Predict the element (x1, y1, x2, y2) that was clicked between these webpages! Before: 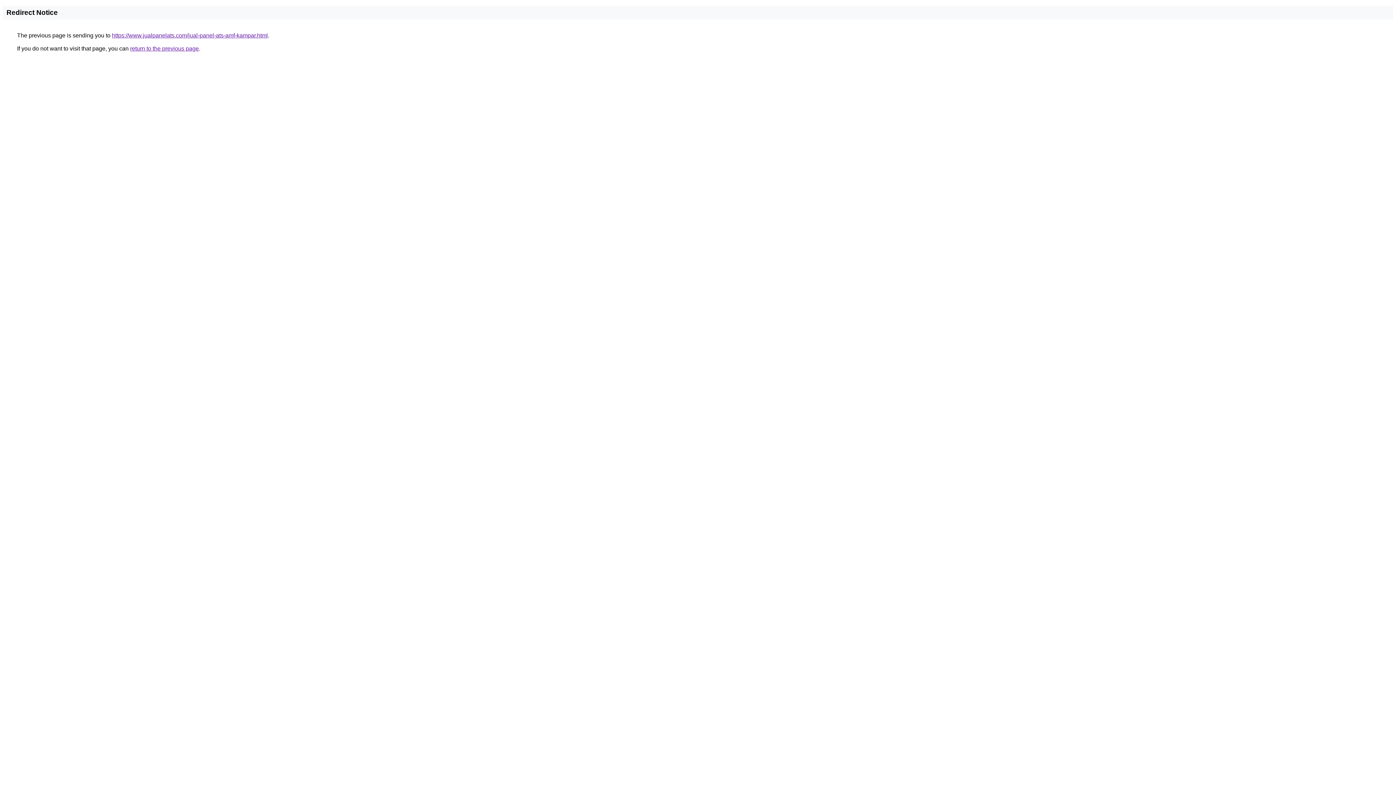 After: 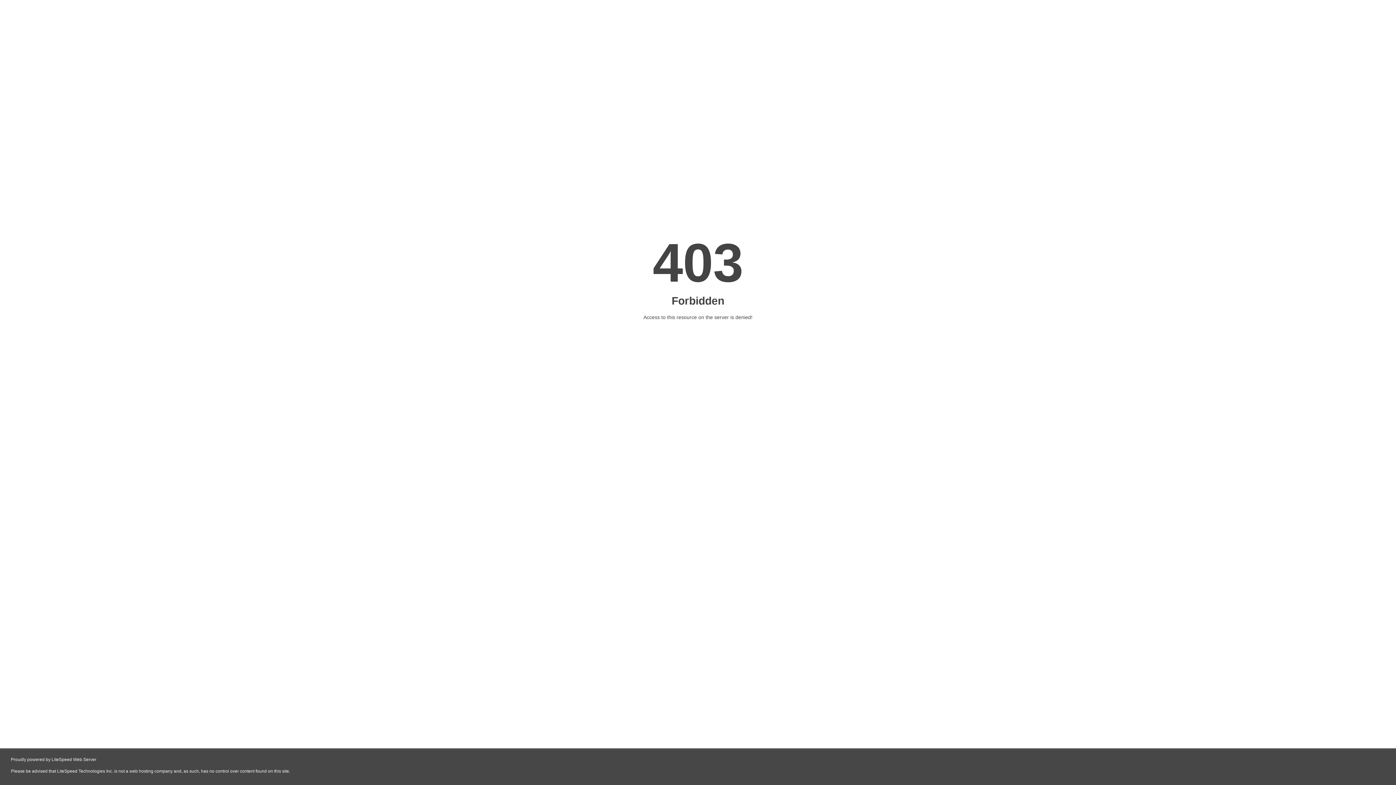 Action: bbox: (112, 32, 268, 38) label: https://www.jualpanelats.com/jual-panel-ats-amf-kampar.html